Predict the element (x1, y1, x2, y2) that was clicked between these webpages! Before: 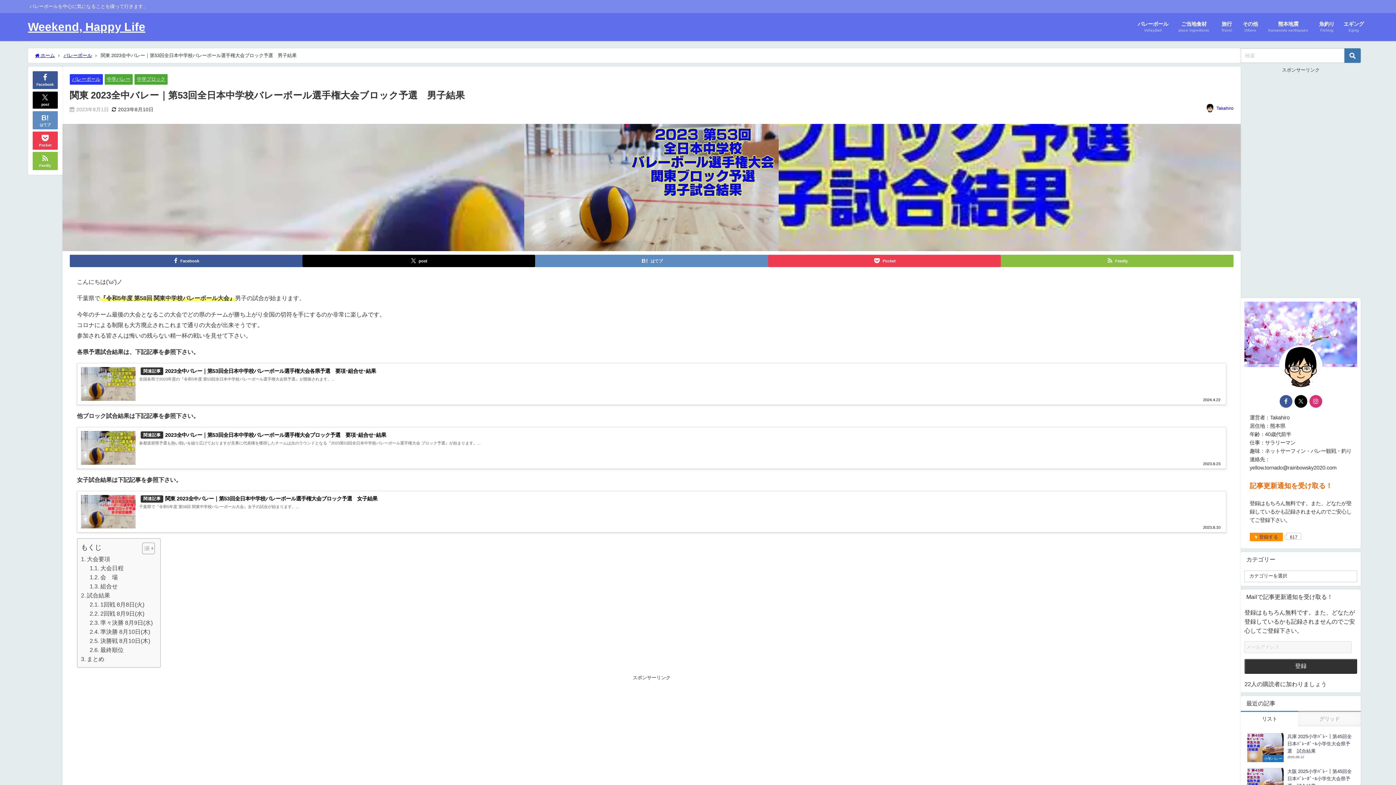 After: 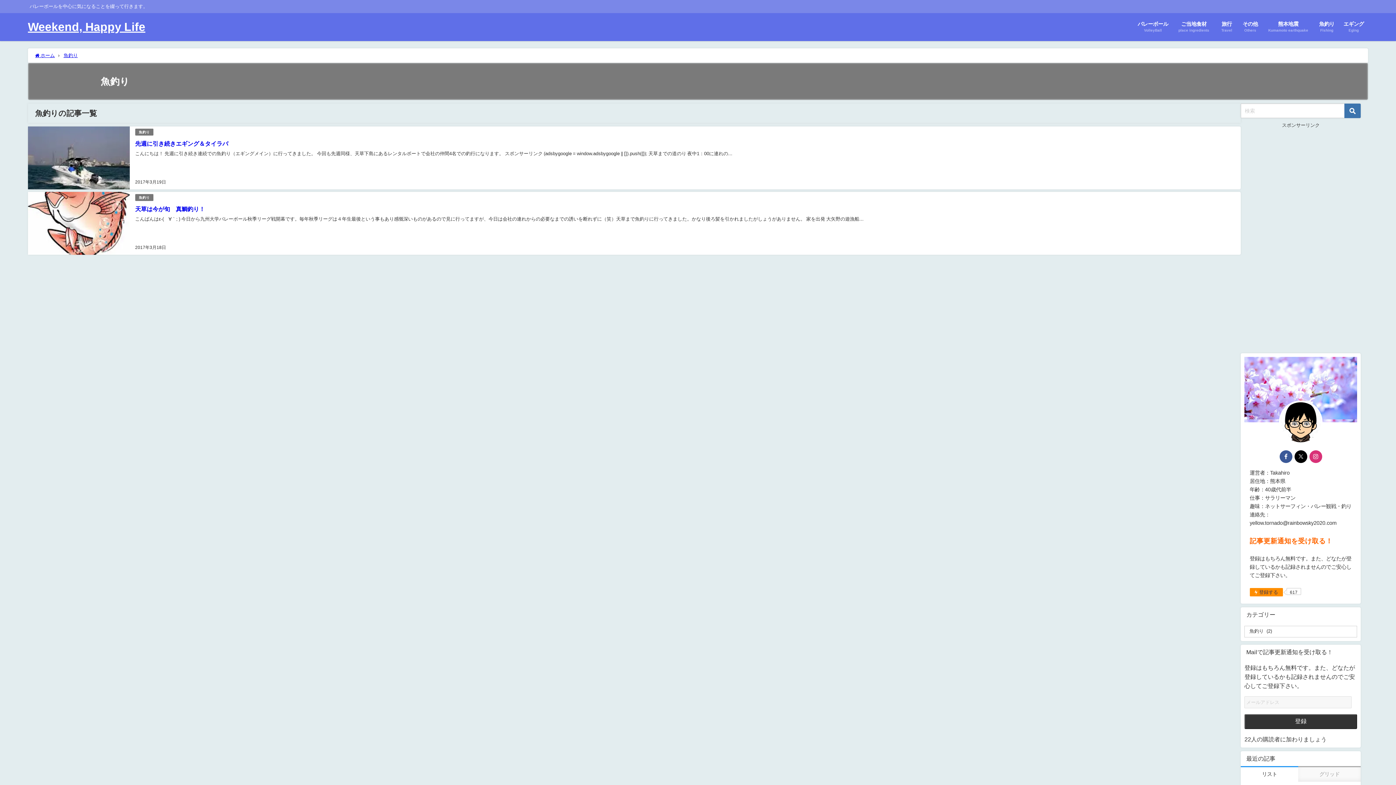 Action: label: 魚釣り
Fishing bbox: (1314, 13, 1339, 40)